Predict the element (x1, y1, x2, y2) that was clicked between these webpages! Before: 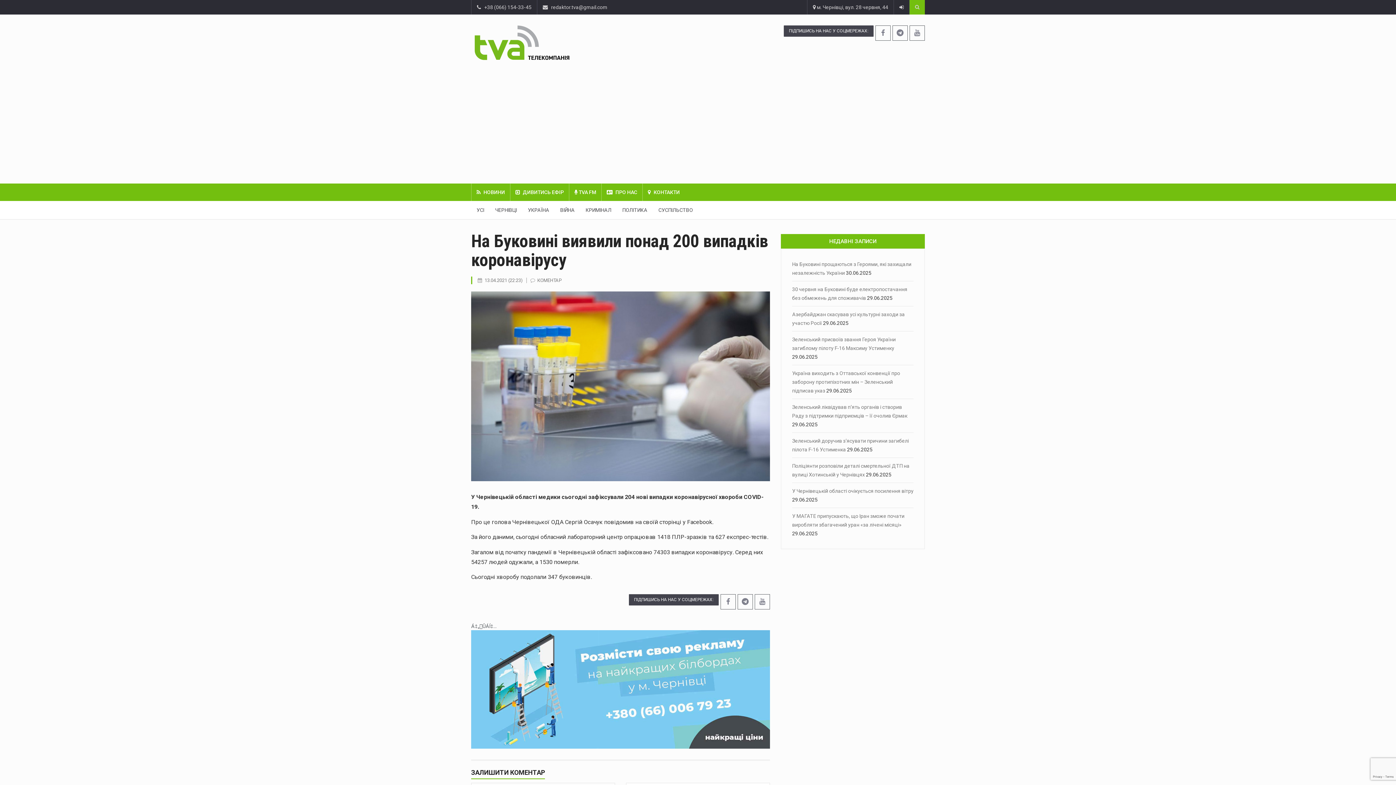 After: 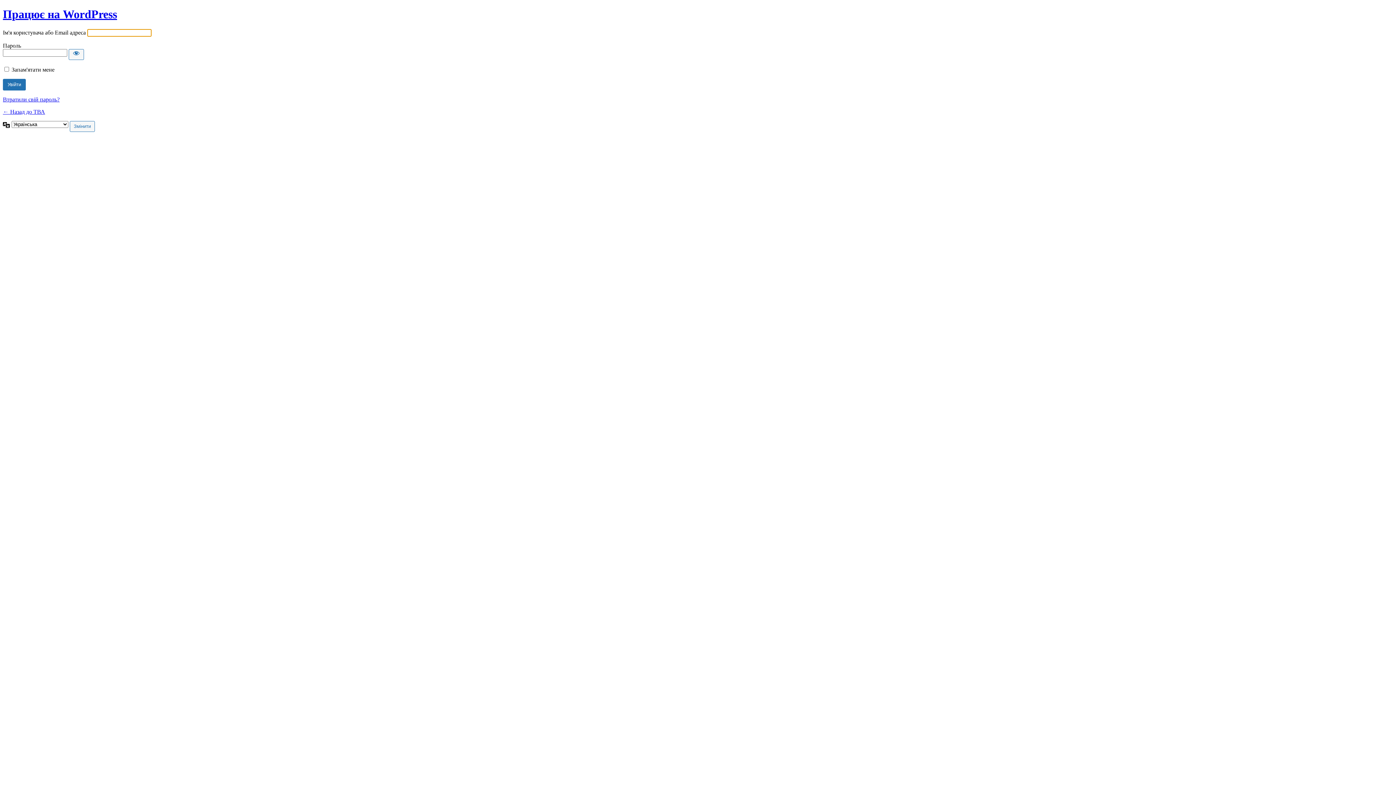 Action: bbox: (893, 0, 909, 14)